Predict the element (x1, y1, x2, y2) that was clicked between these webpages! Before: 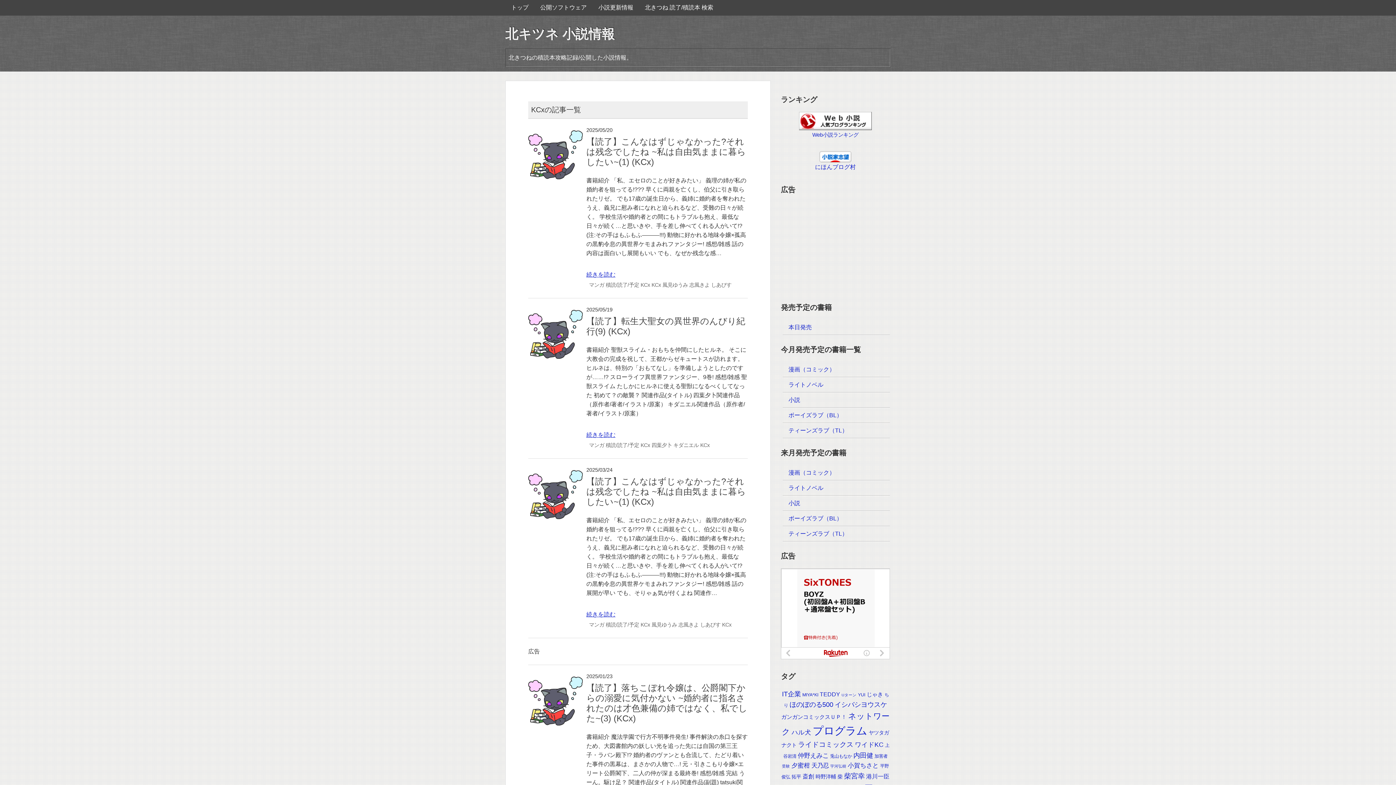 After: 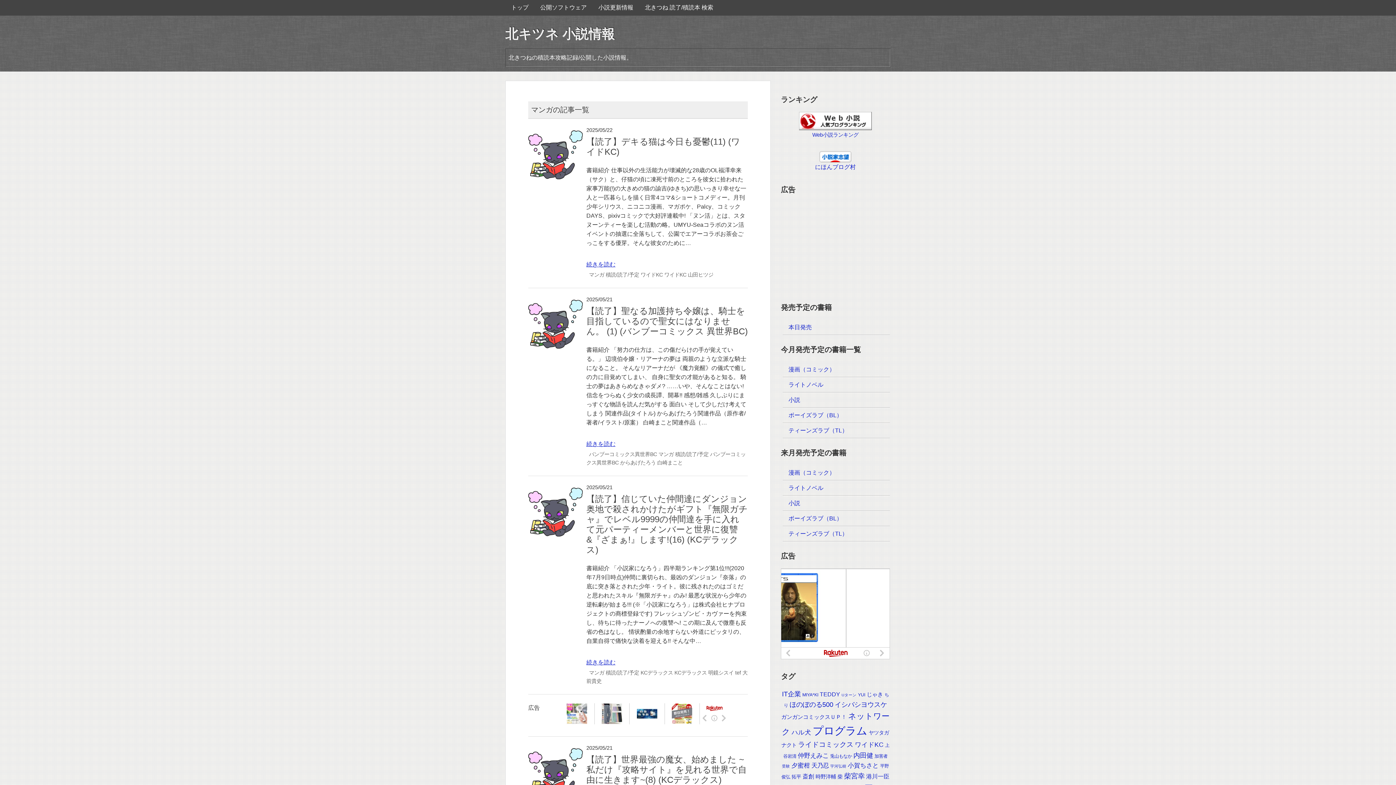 Action: bbox: (589, 442, 604, 448) label: マンガ